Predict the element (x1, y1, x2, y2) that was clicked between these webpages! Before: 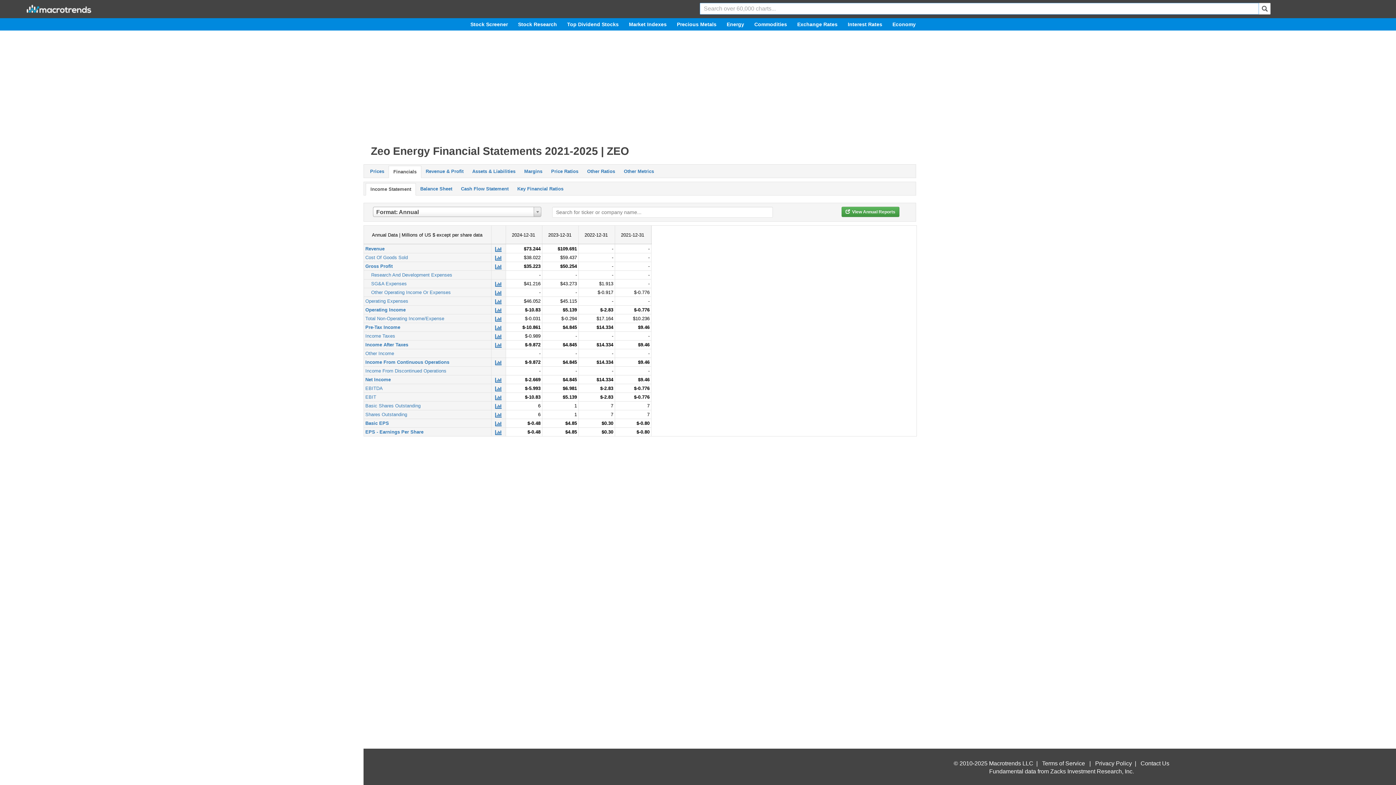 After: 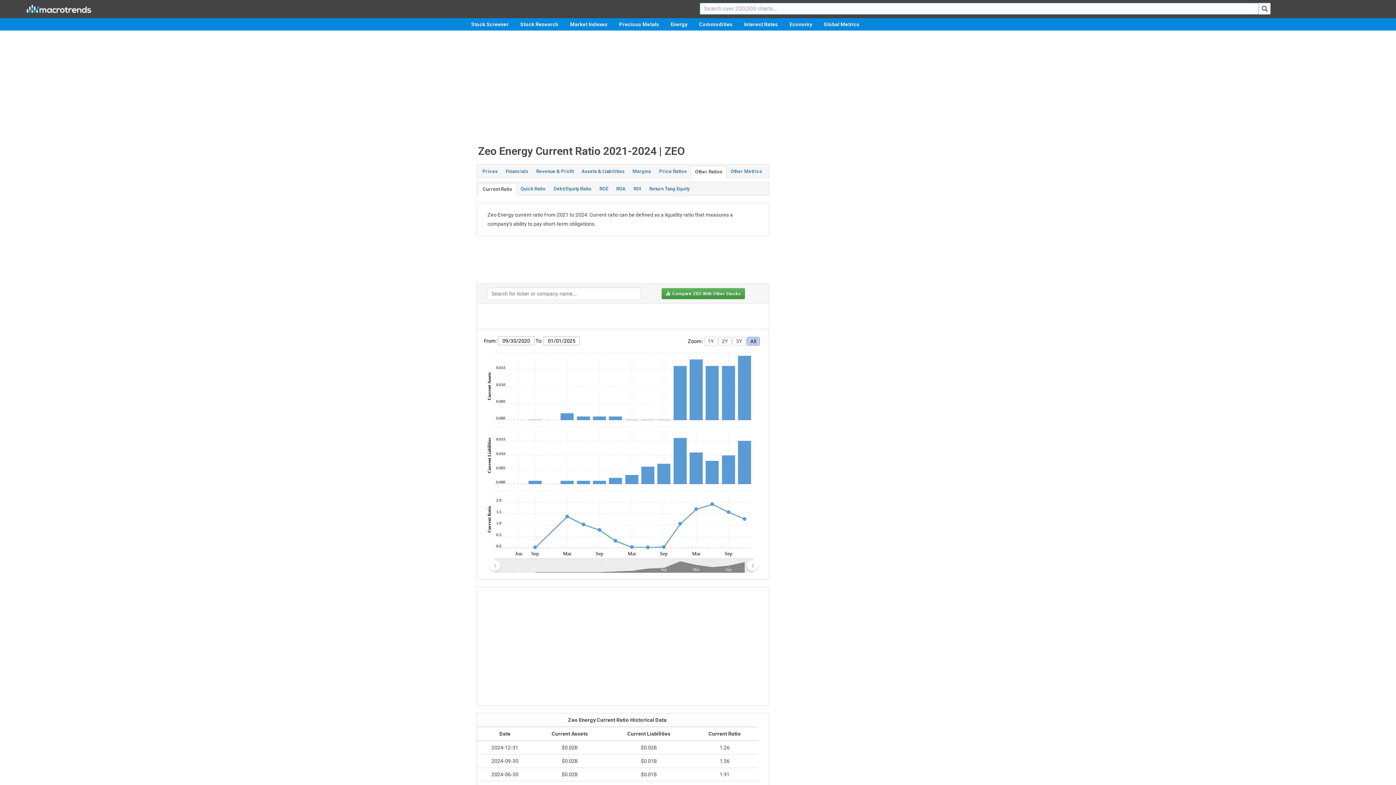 Action: label: Other Ratios bbox: (582, 165, 619, 177)